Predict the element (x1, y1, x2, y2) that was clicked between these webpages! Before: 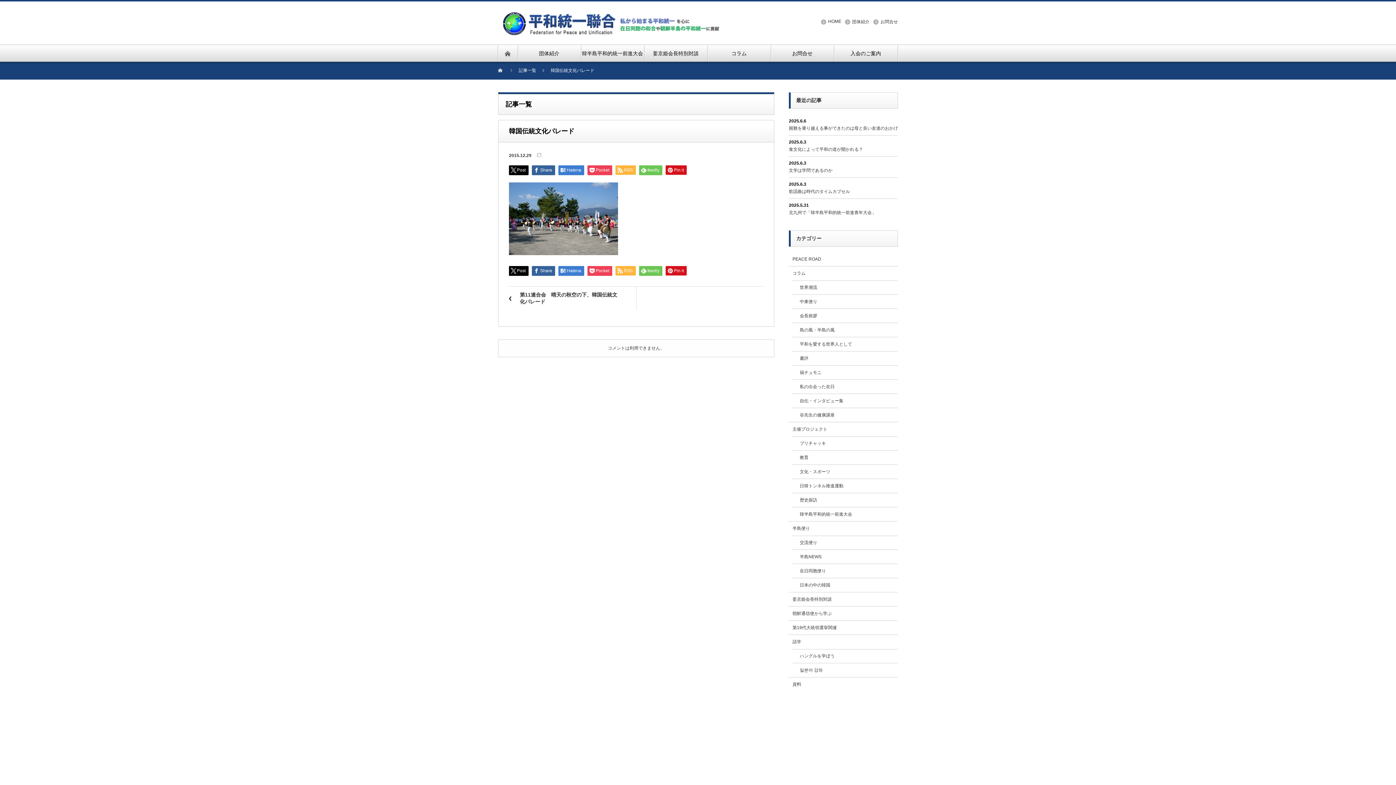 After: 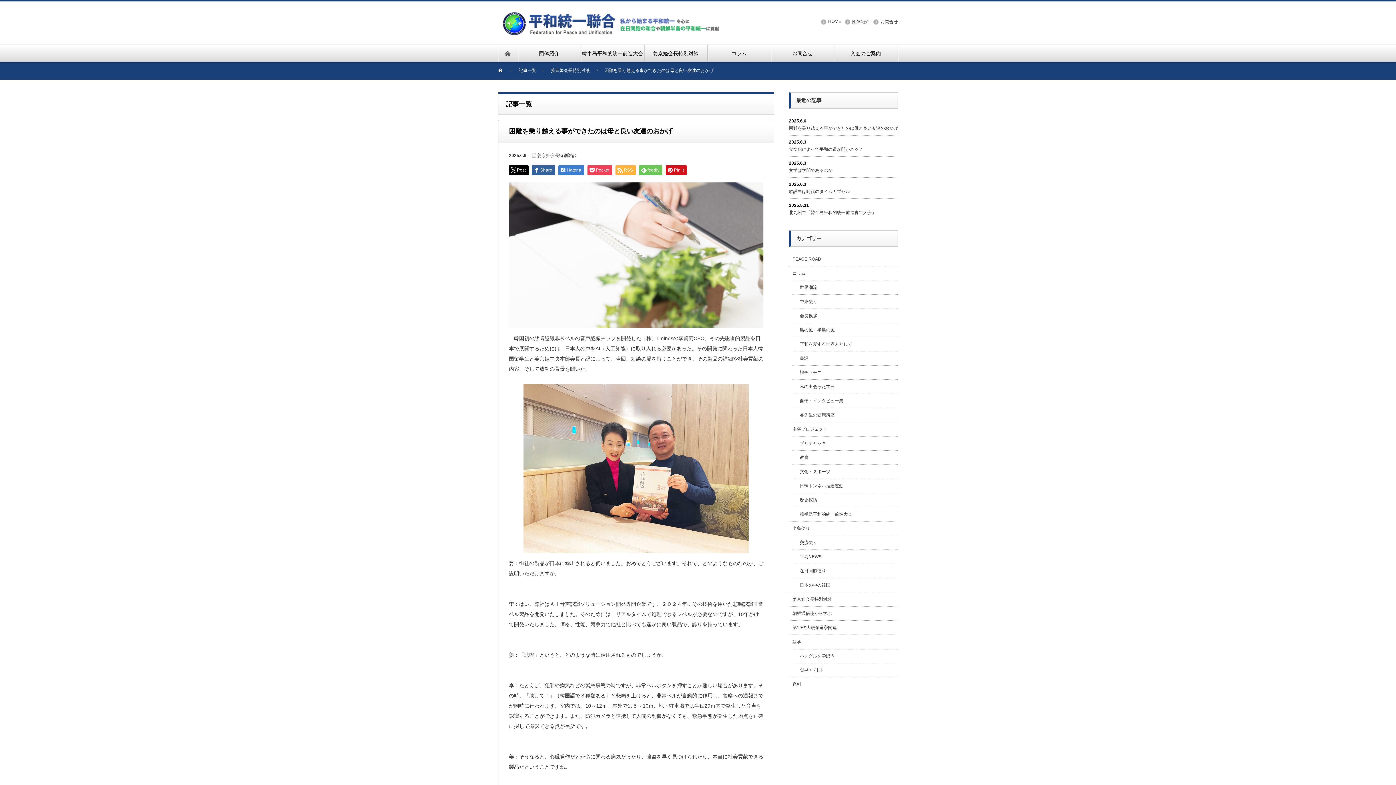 Action: bbox: (789, 125, 898, 130) label: 困難を乗り越える事ができたのは母と良い友達のおかげ